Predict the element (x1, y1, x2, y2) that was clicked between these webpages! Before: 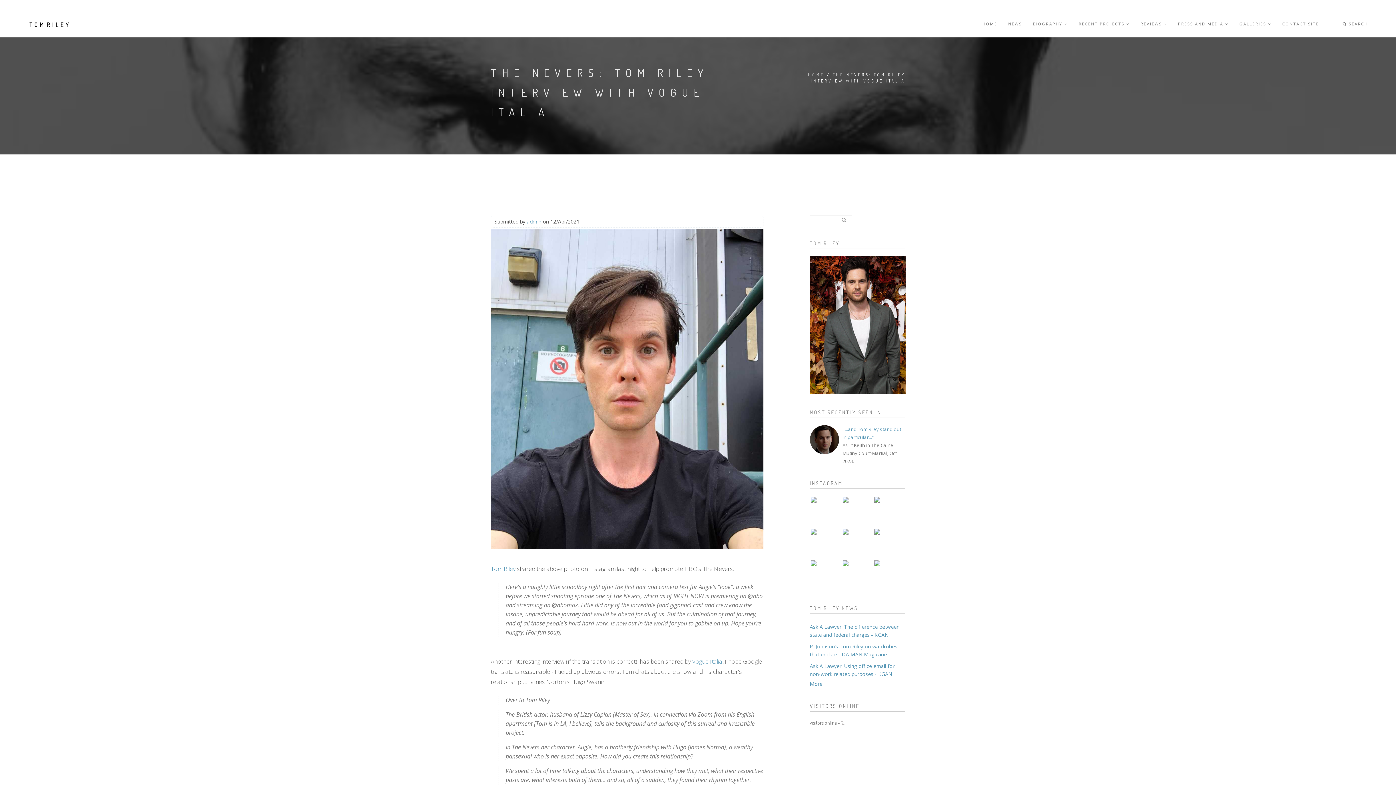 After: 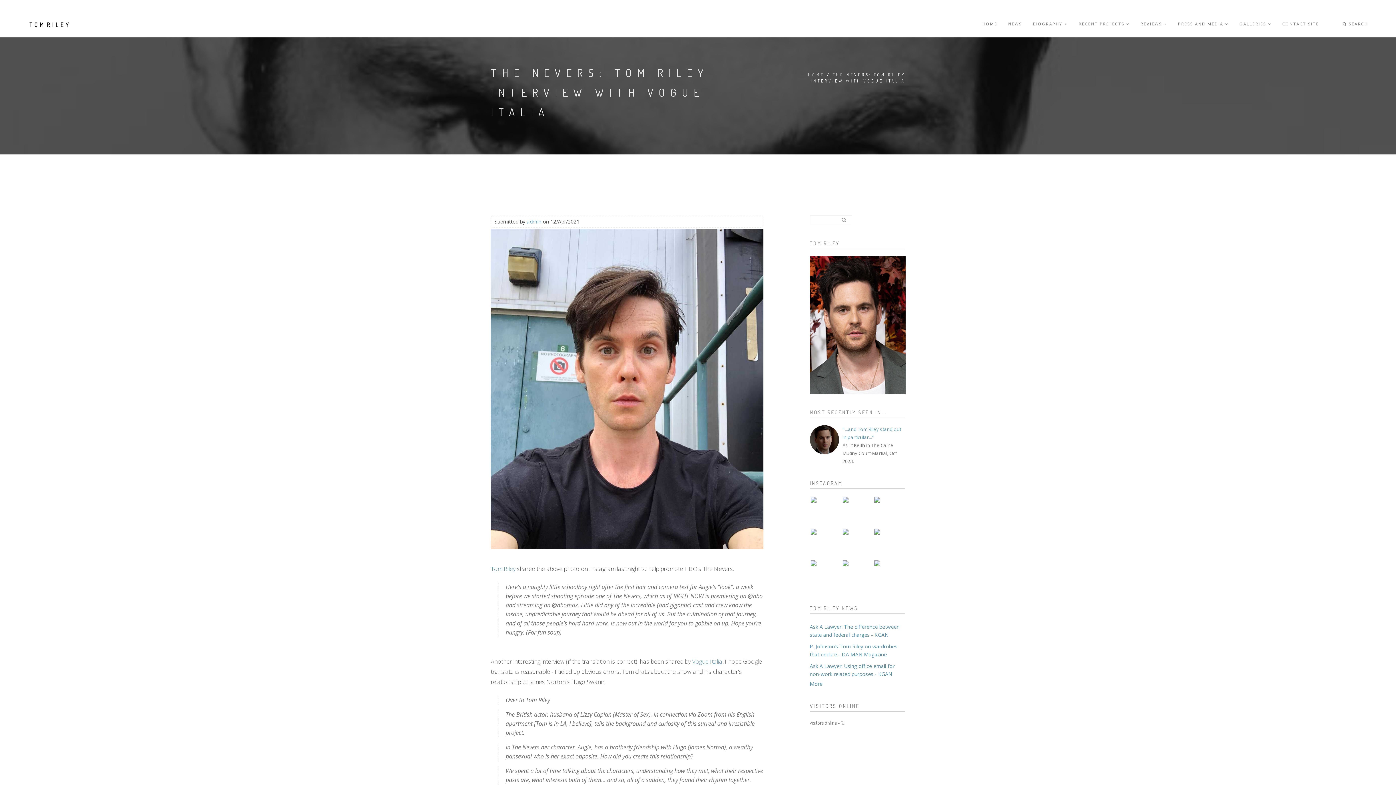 Action: bbox: (692, 657, 722, 665) label: Vogue Italia